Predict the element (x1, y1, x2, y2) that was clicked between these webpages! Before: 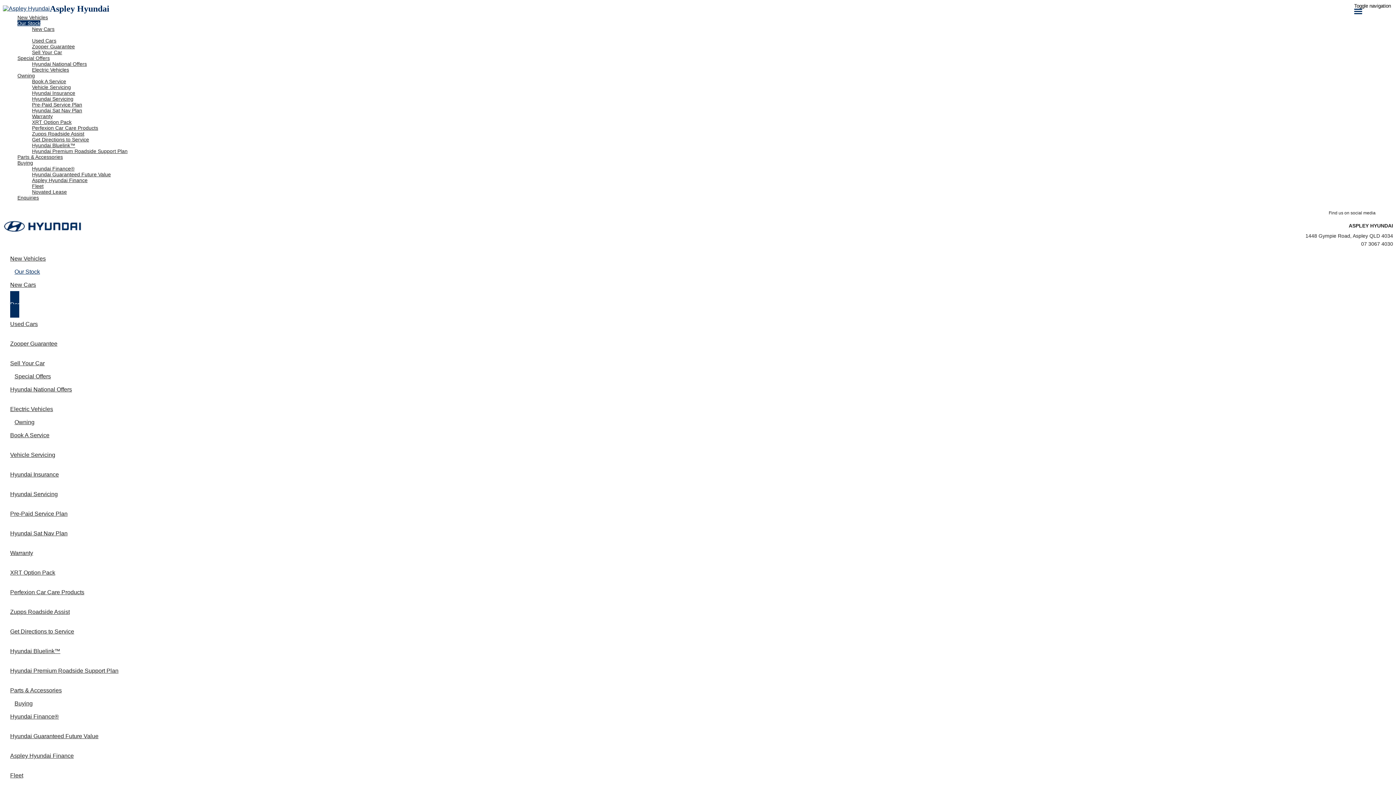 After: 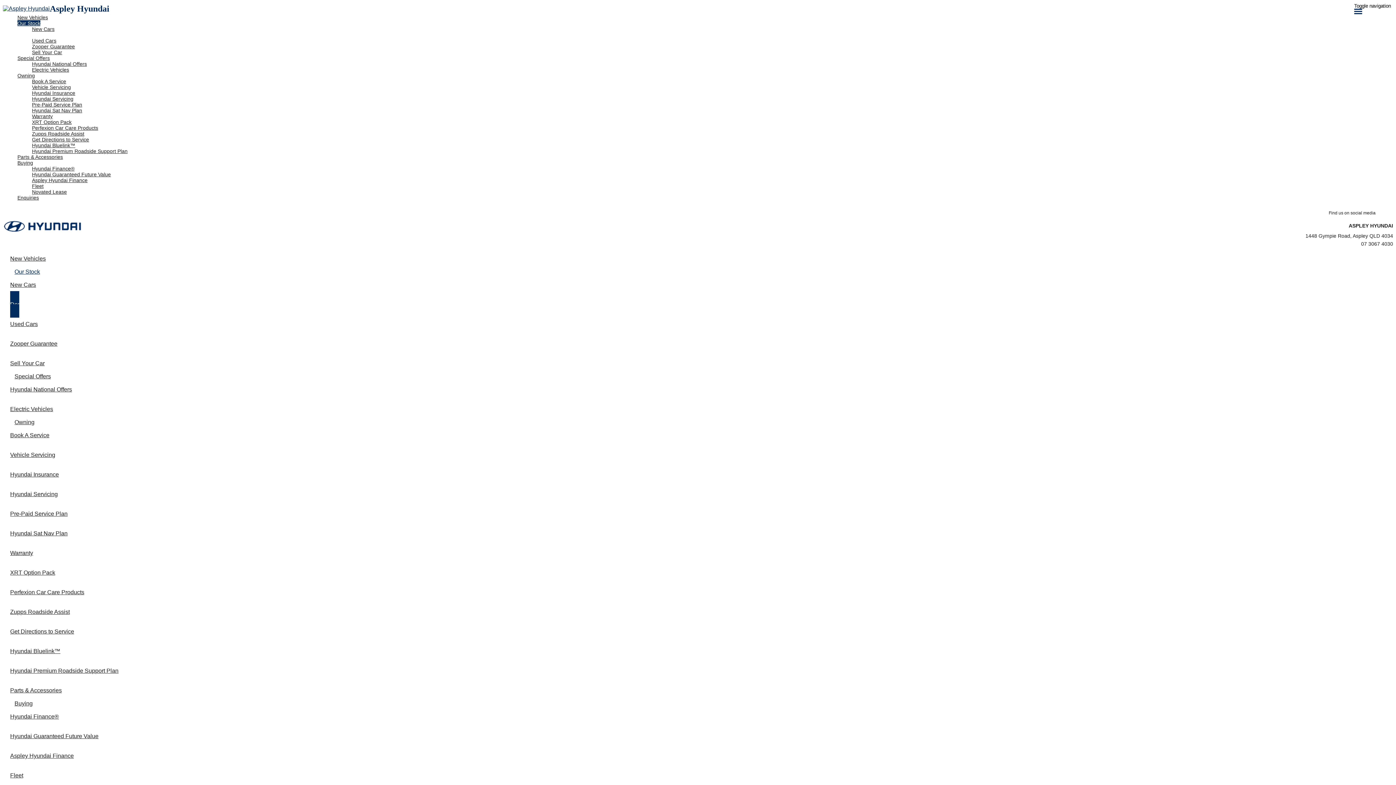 Action: bbox: (32, 32, 1393, 37) label: Demo Cars